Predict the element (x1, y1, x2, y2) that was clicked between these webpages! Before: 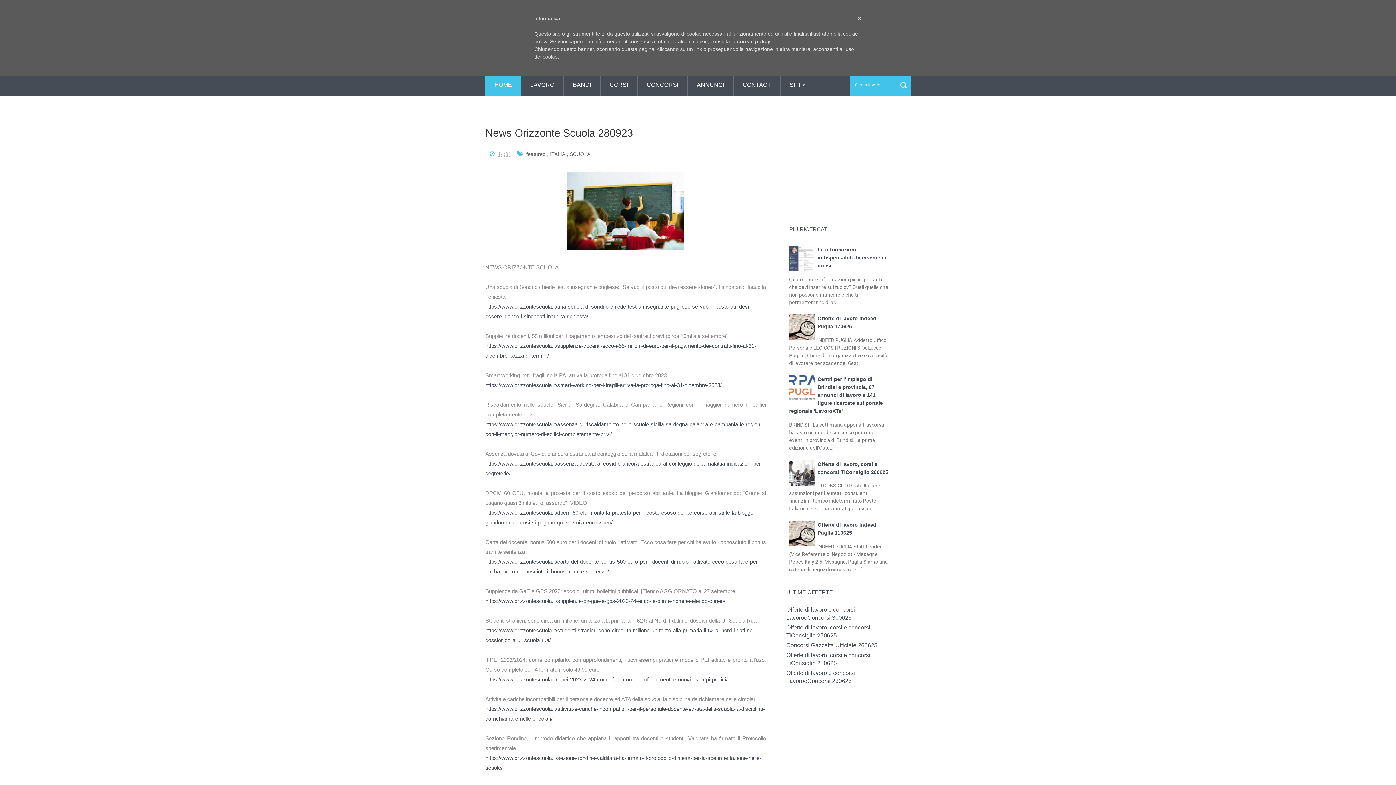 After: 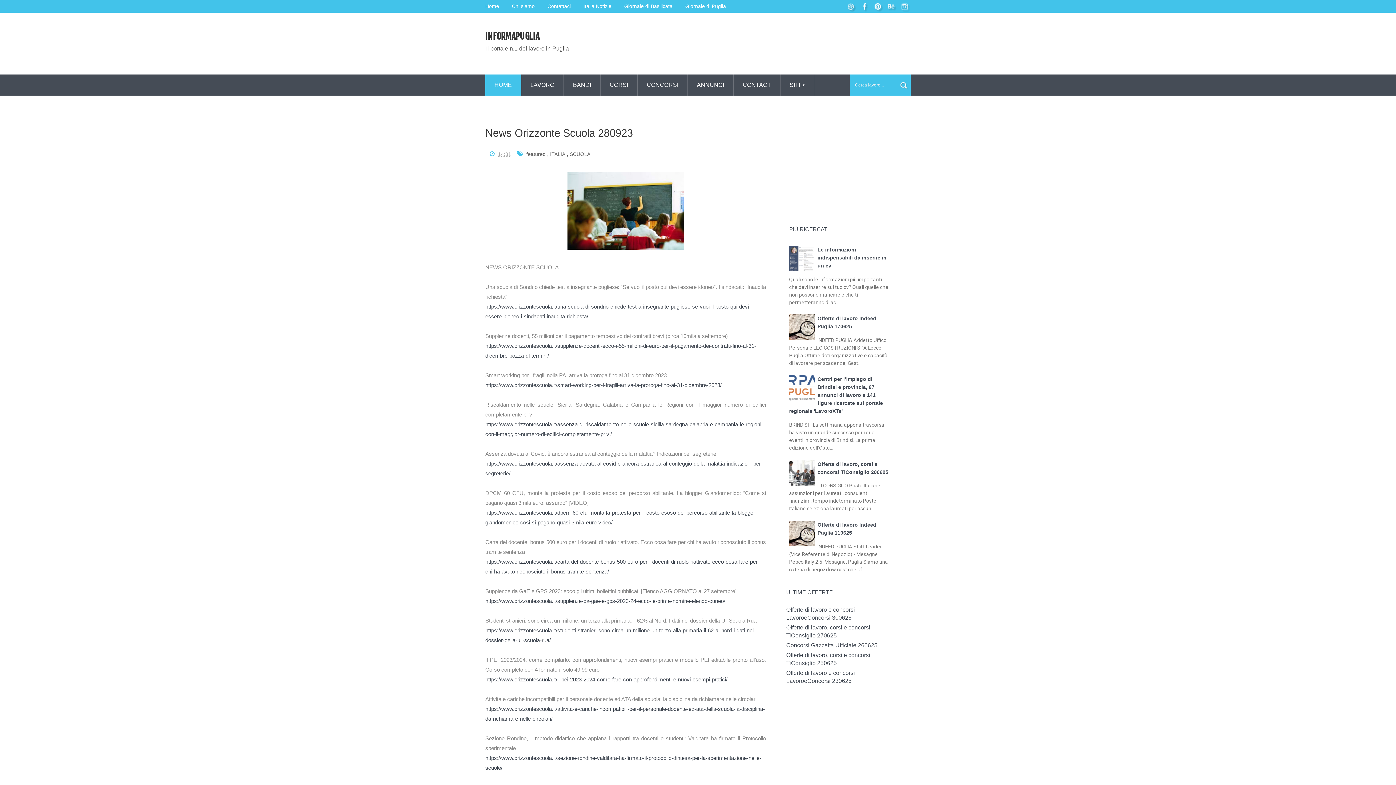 Action: bbox: (526, 151, 545, 157) label: featured